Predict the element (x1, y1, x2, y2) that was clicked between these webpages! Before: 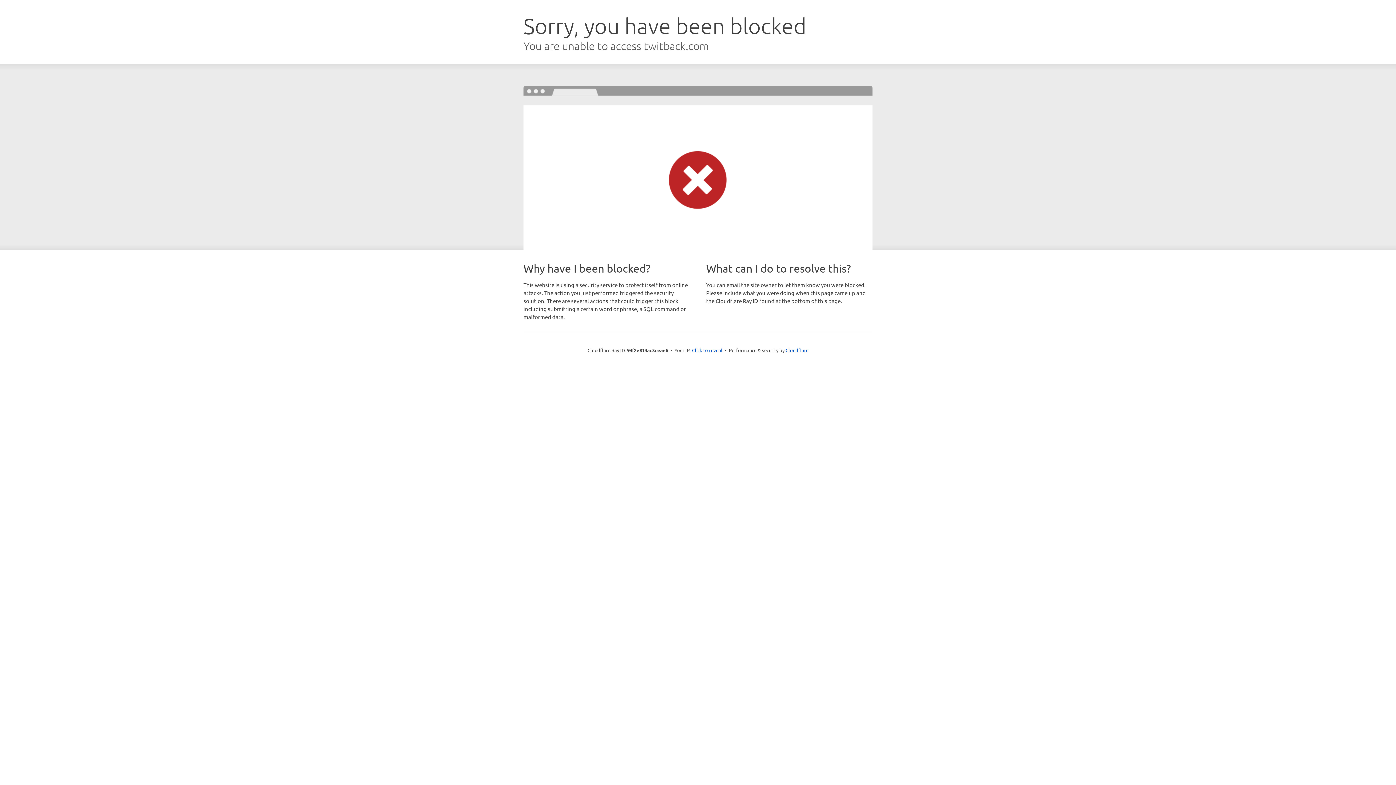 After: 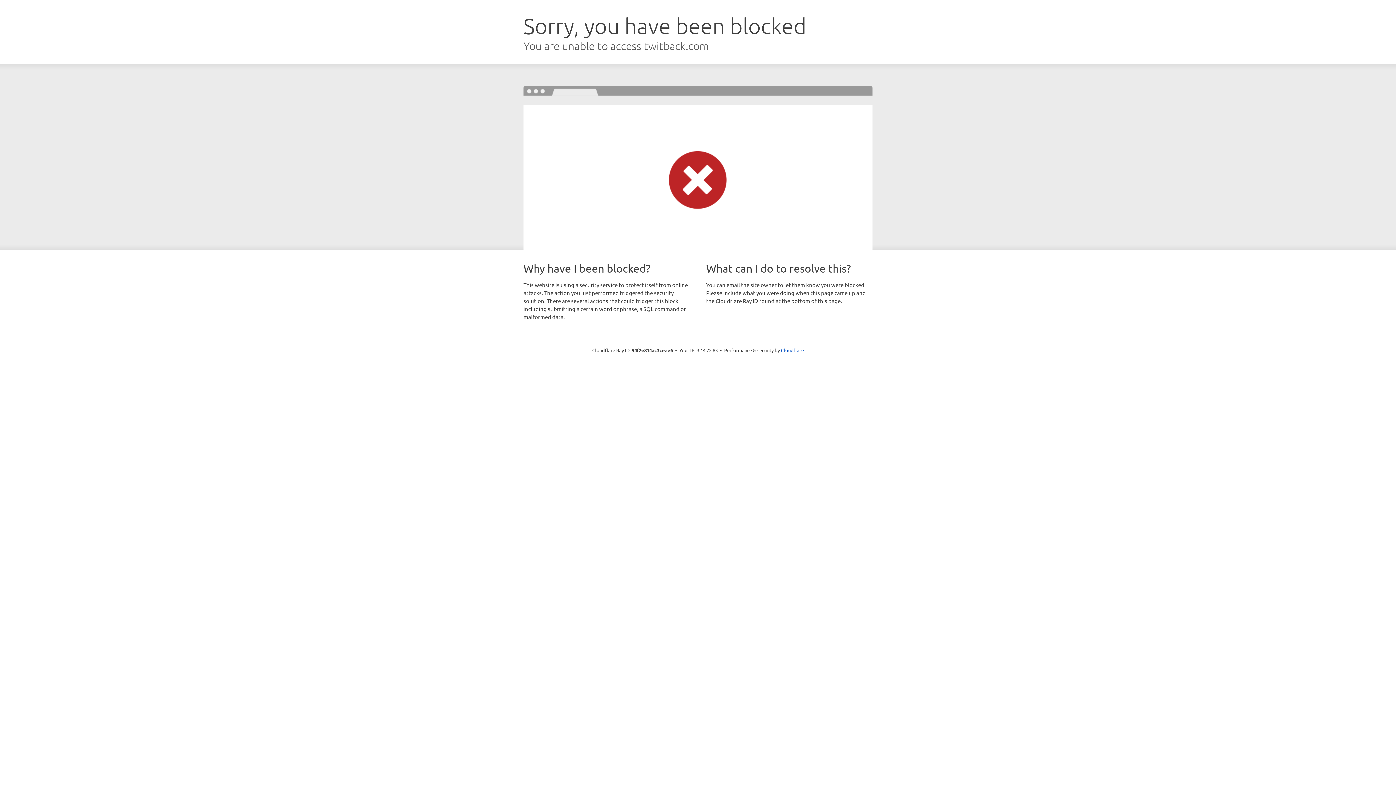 Action: bbox: (692, 346, 722, 353) label: Click to reveal